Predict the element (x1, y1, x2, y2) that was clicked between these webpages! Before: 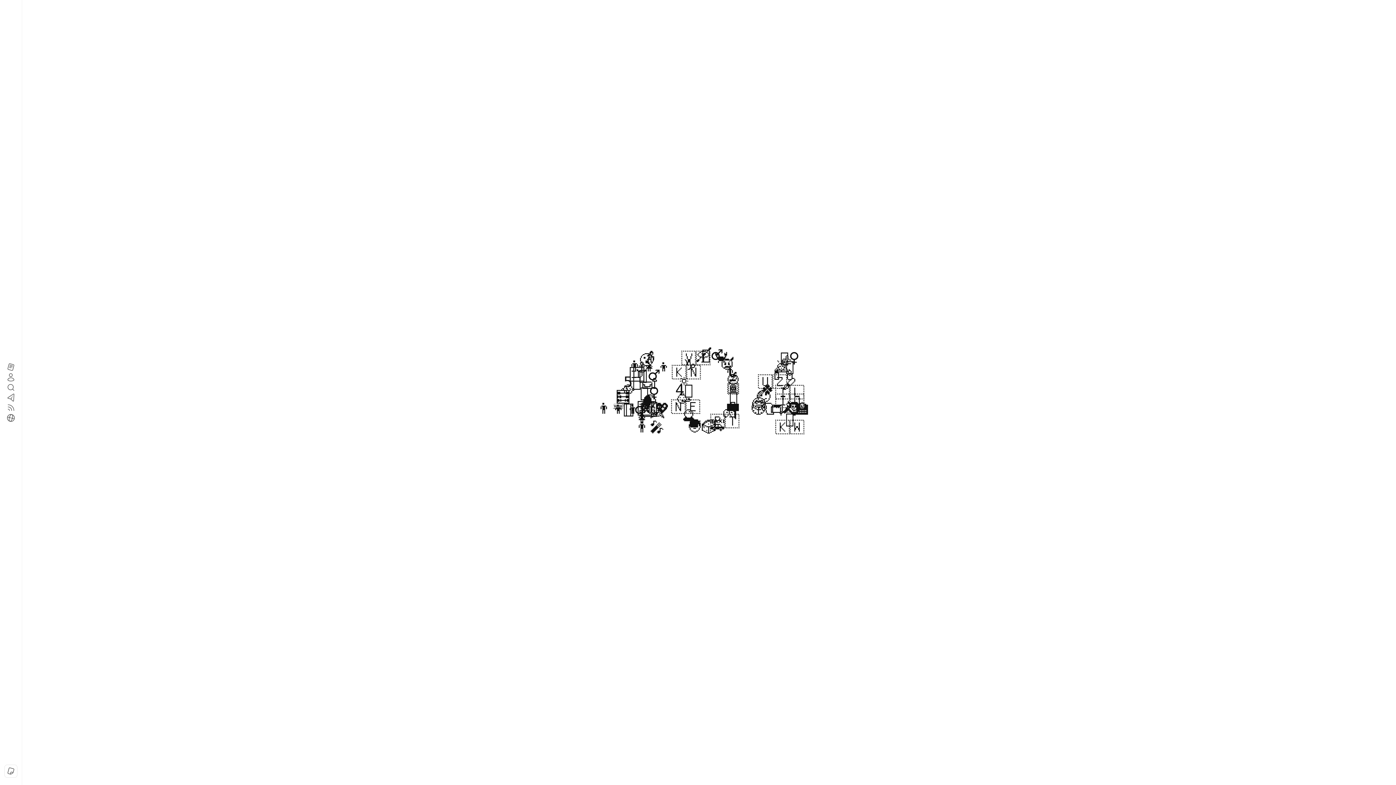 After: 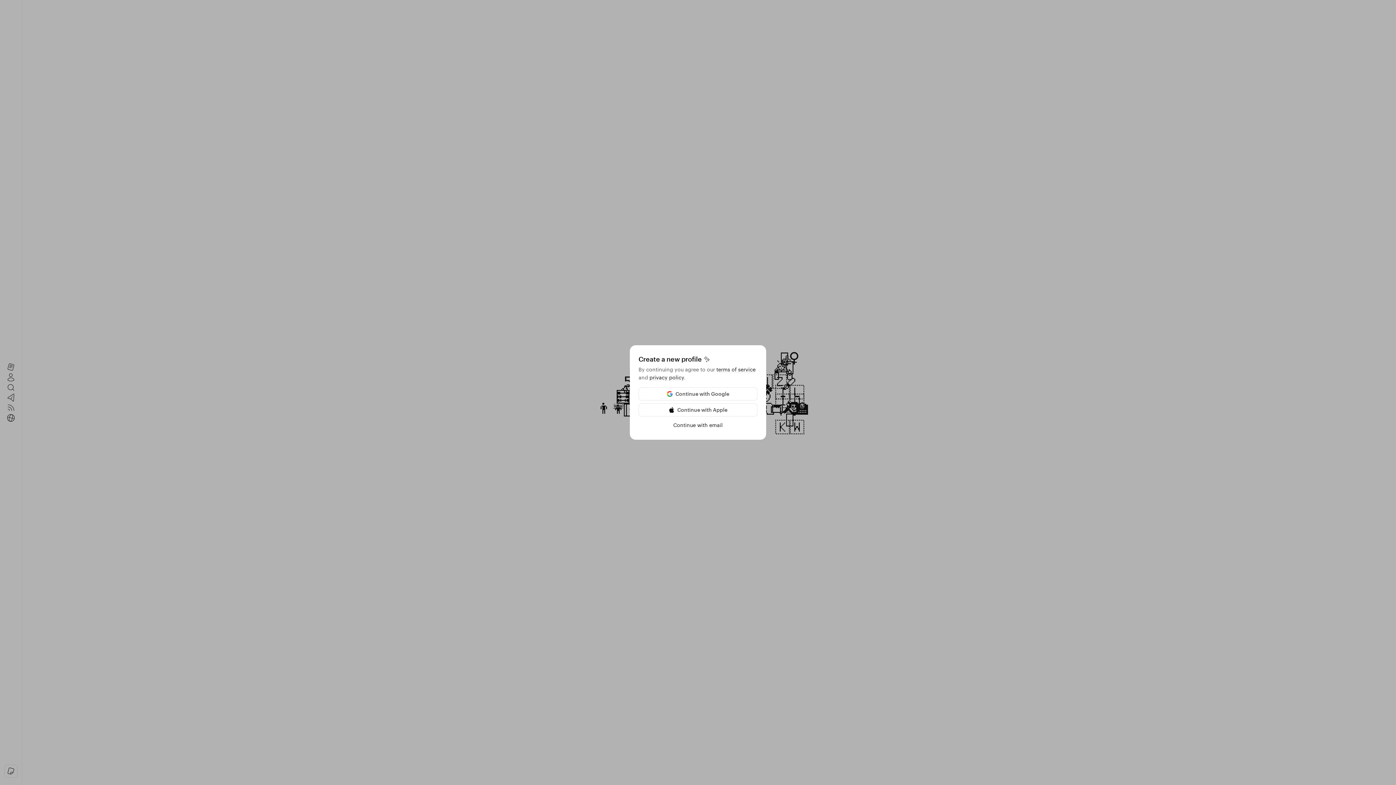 Action: bbox: (5, 392, 16, 402)